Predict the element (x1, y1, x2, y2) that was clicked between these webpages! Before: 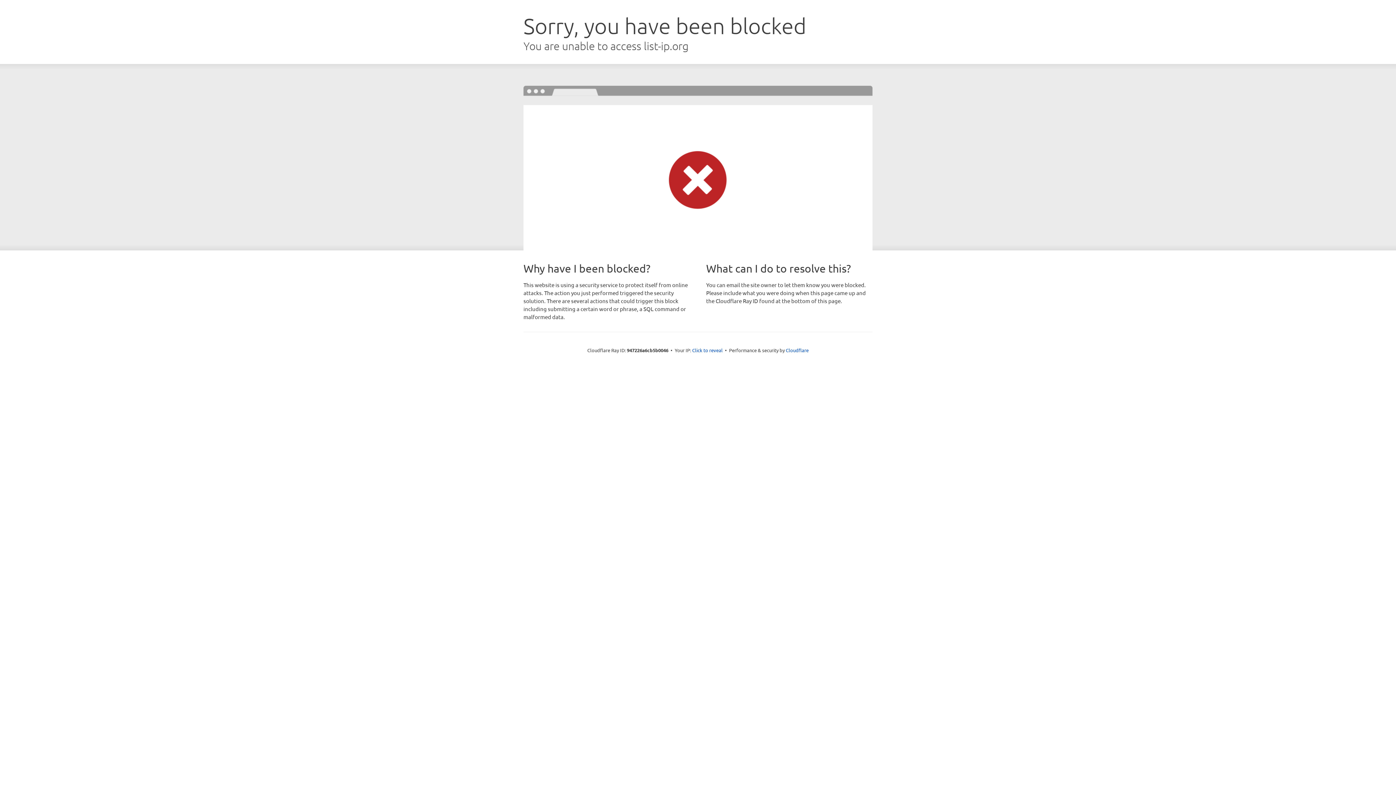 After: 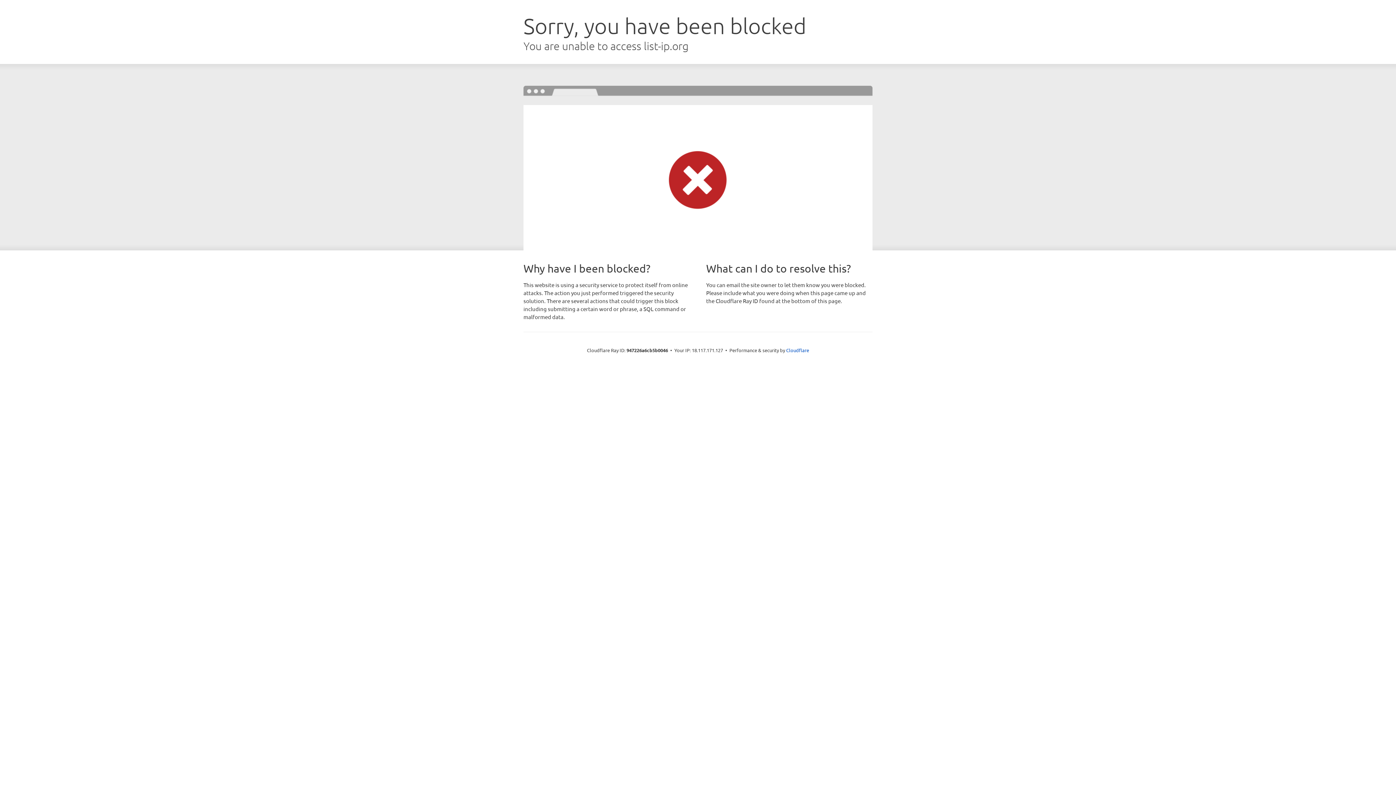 Action: label: Click to reveal bbox: (692, 346, 722, 353)